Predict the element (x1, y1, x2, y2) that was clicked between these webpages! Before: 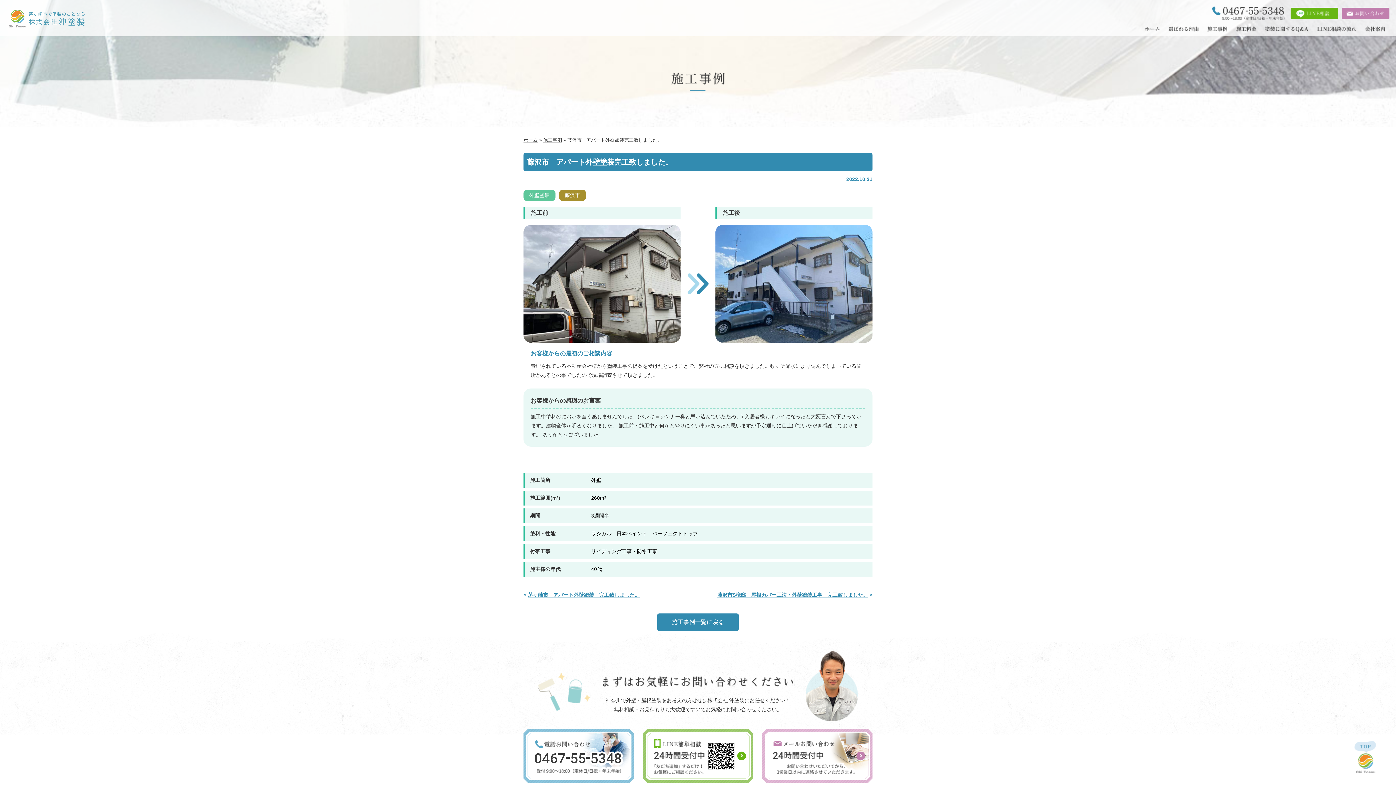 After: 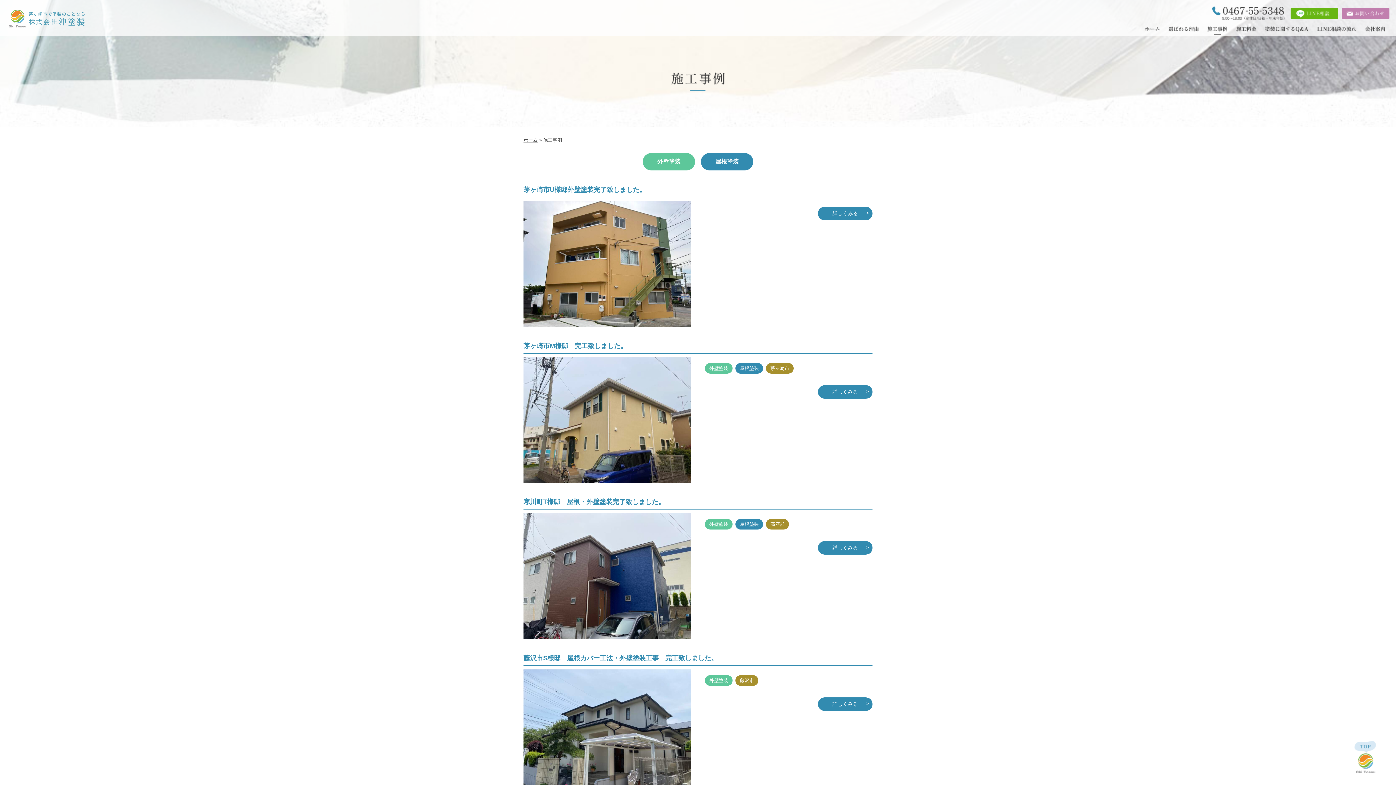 Action: bbox: (543, 137, 562, 142) label: 施工事例